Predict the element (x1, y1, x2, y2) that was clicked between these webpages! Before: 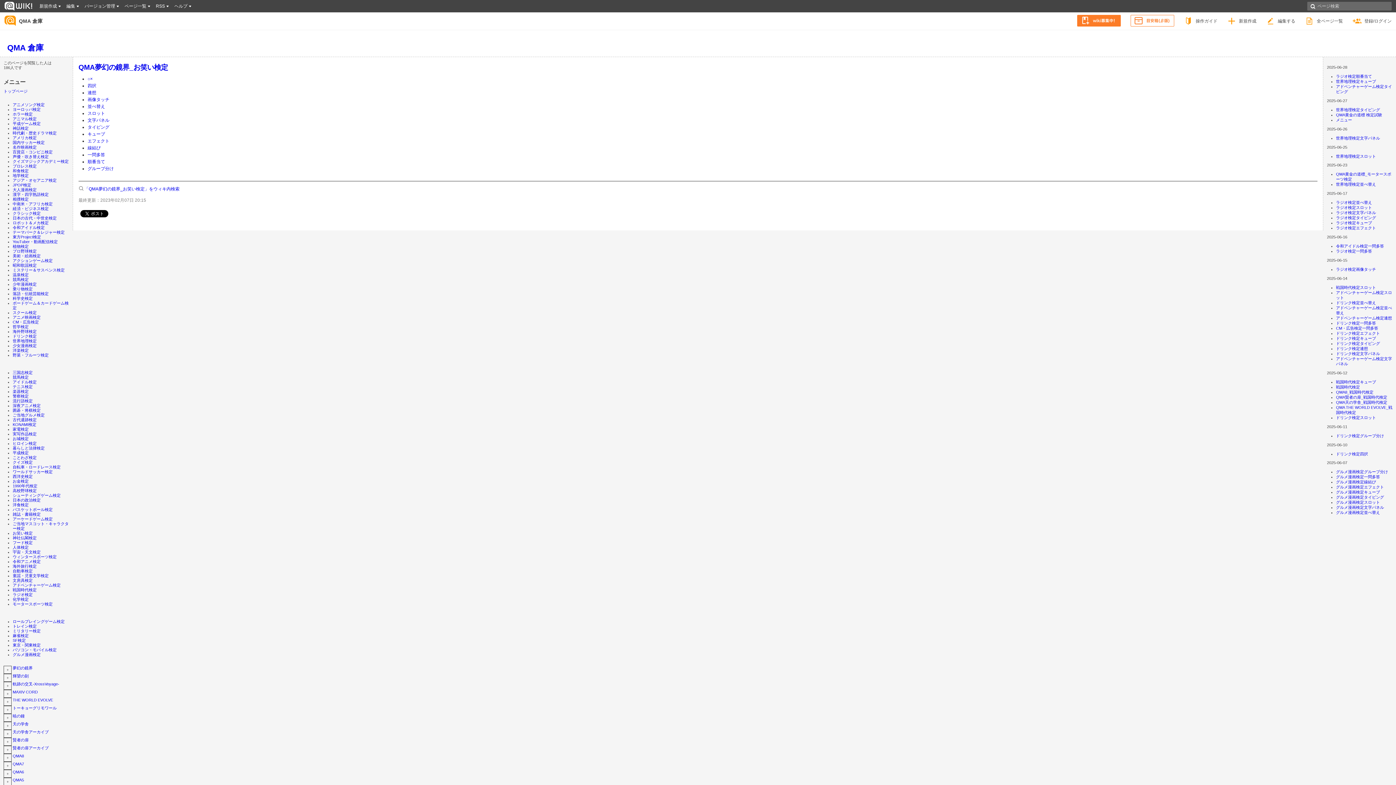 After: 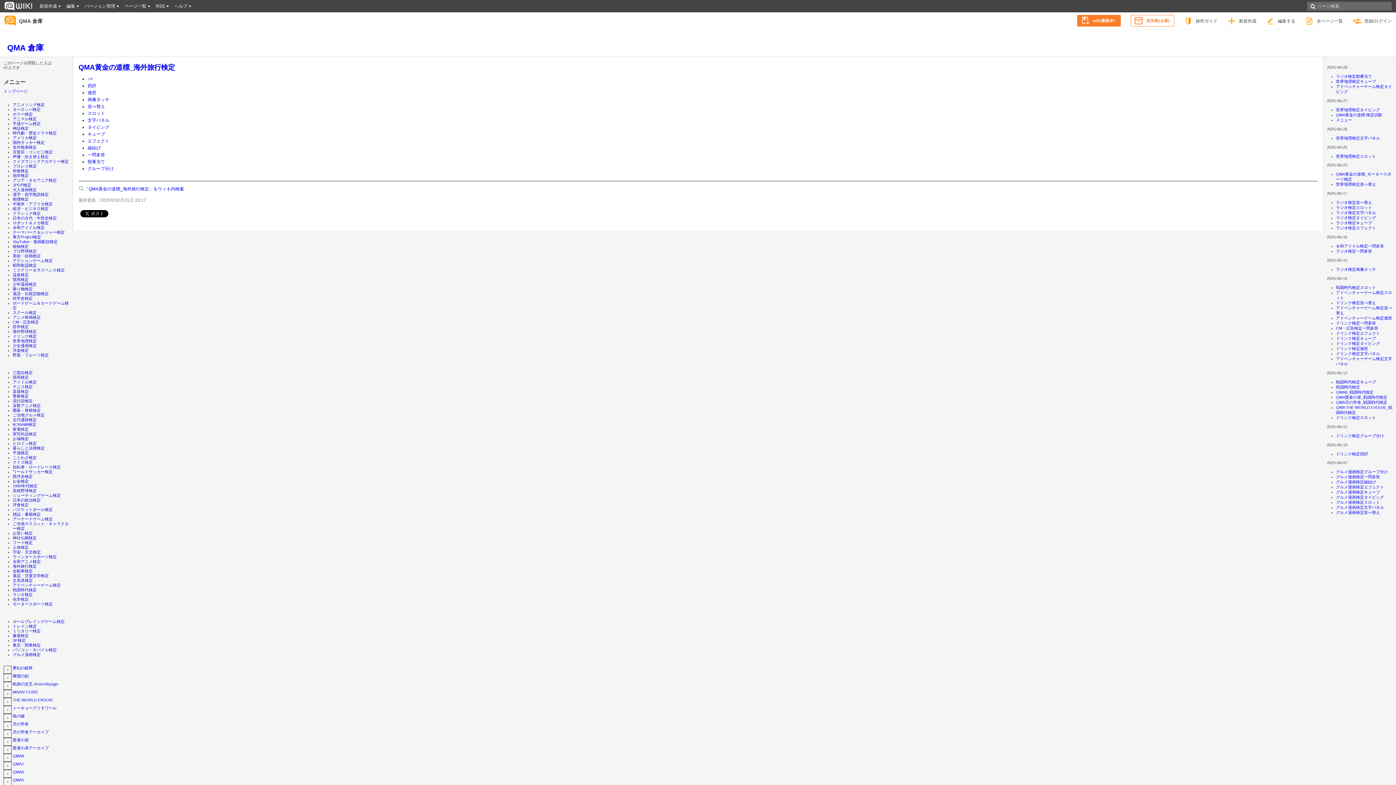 Action: label: 海外旅行検定 bbox: (12, 564, 36, 568)